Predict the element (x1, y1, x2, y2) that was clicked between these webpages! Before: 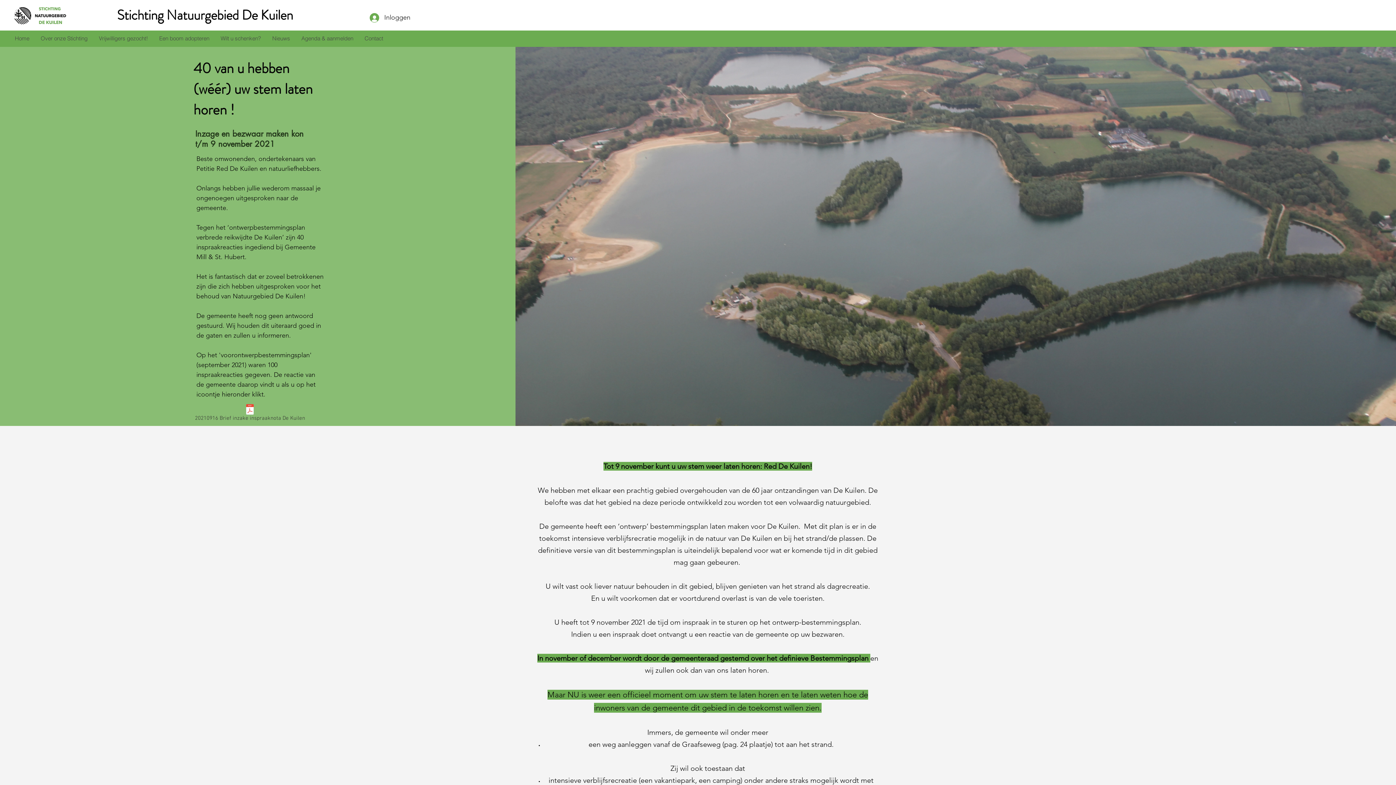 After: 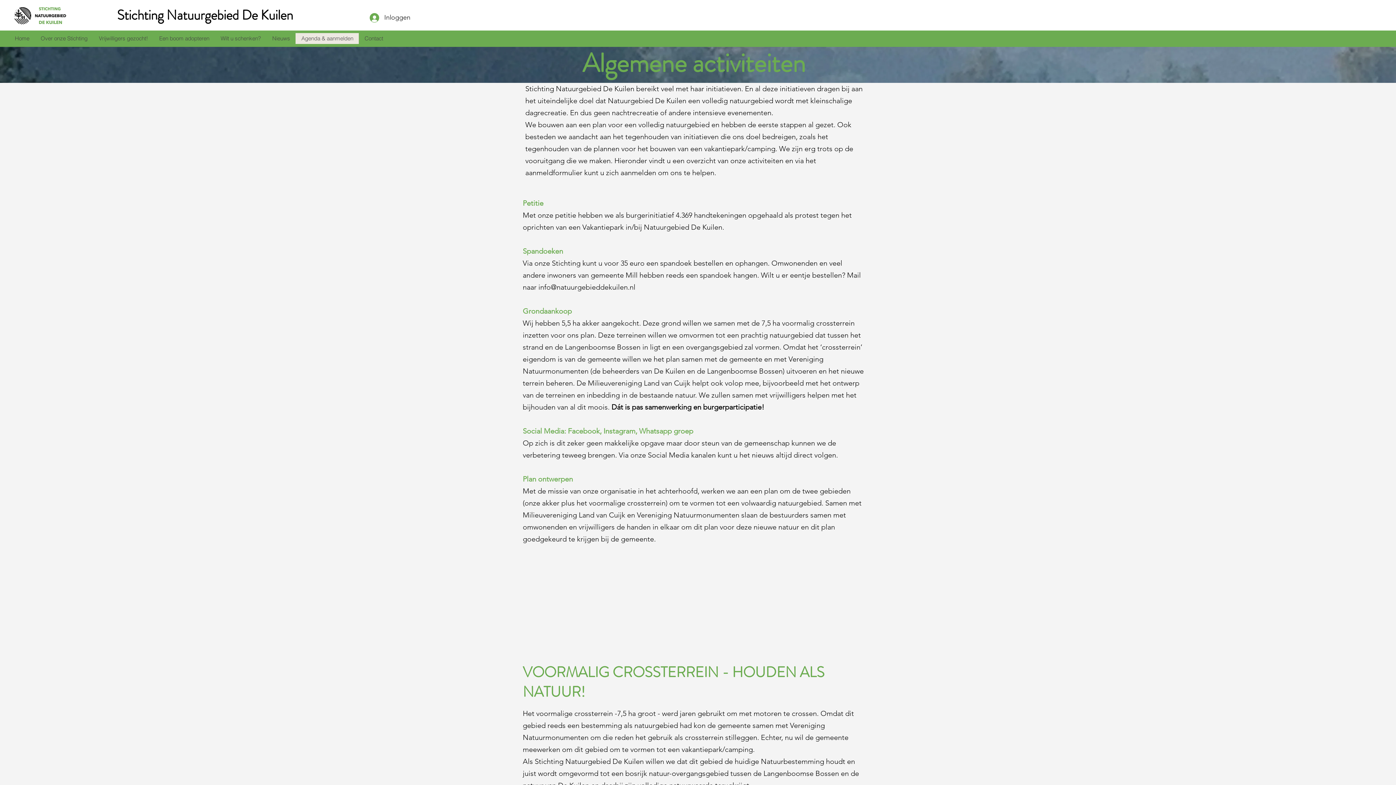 Action: bbox: (295, 33, 358, 44) label: Agenda & aanmelden